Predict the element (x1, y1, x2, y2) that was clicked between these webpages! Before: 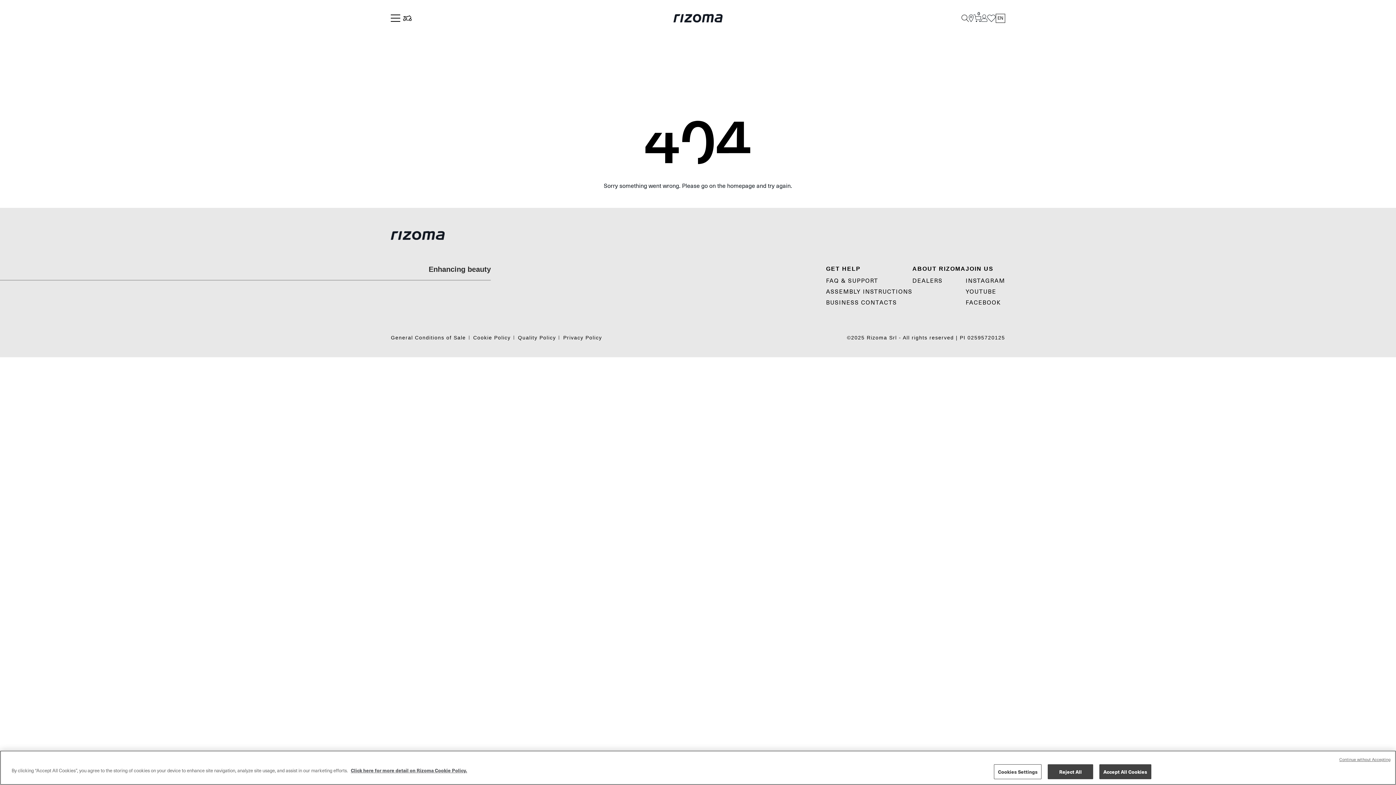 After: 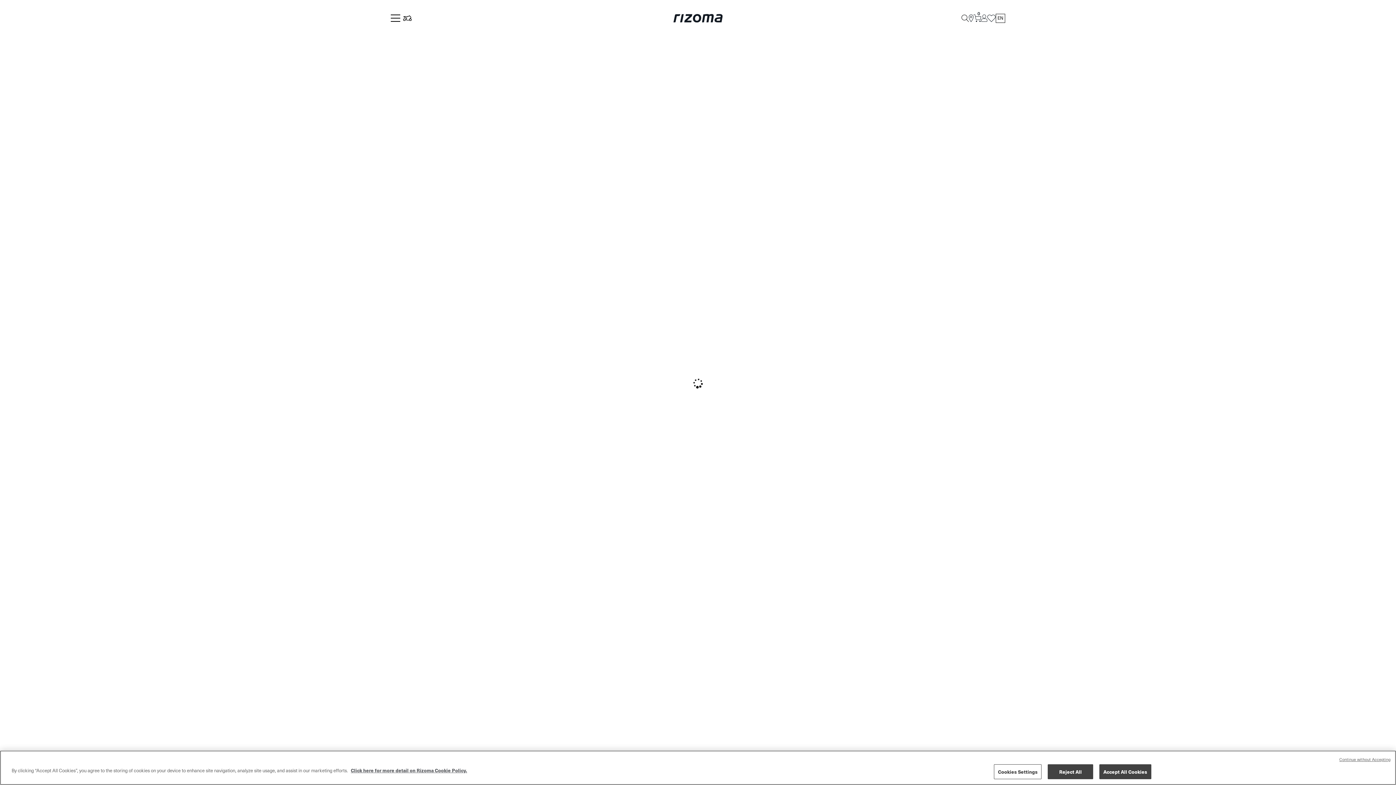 Action: label: DEALERS bbox: (912, 276, 965, 285)